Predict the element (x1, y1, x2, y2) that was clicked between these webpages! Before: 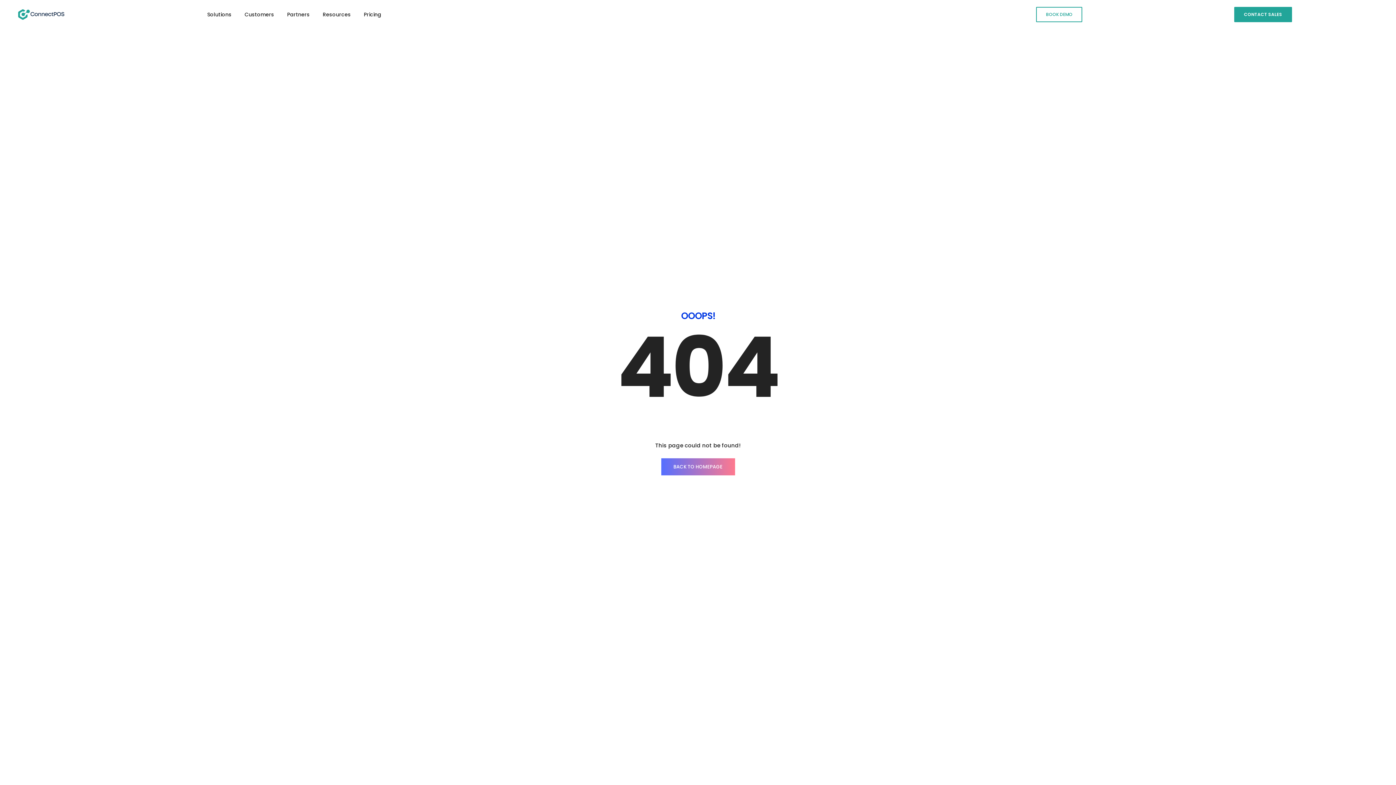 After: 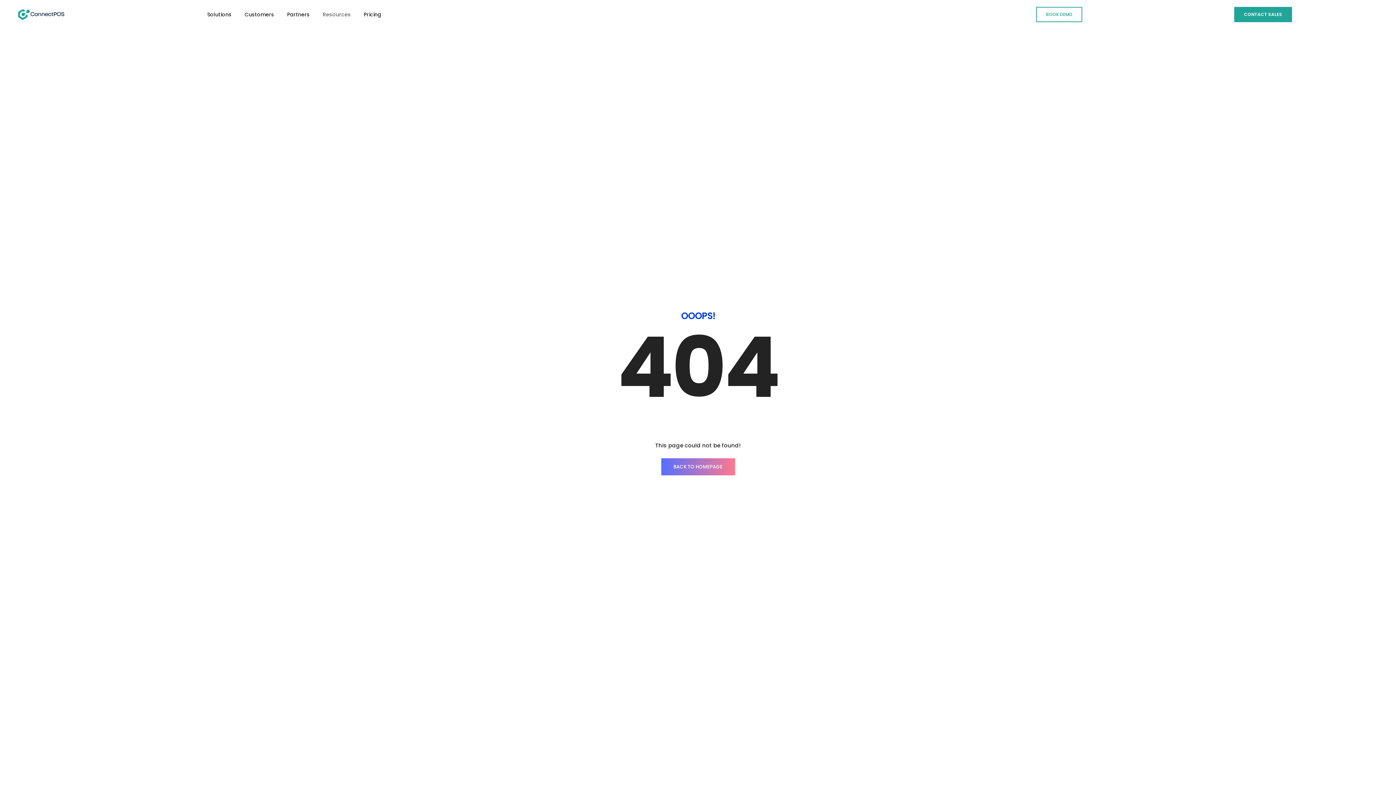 Action: bbox: (322, 0, 350, 29) label: Resources